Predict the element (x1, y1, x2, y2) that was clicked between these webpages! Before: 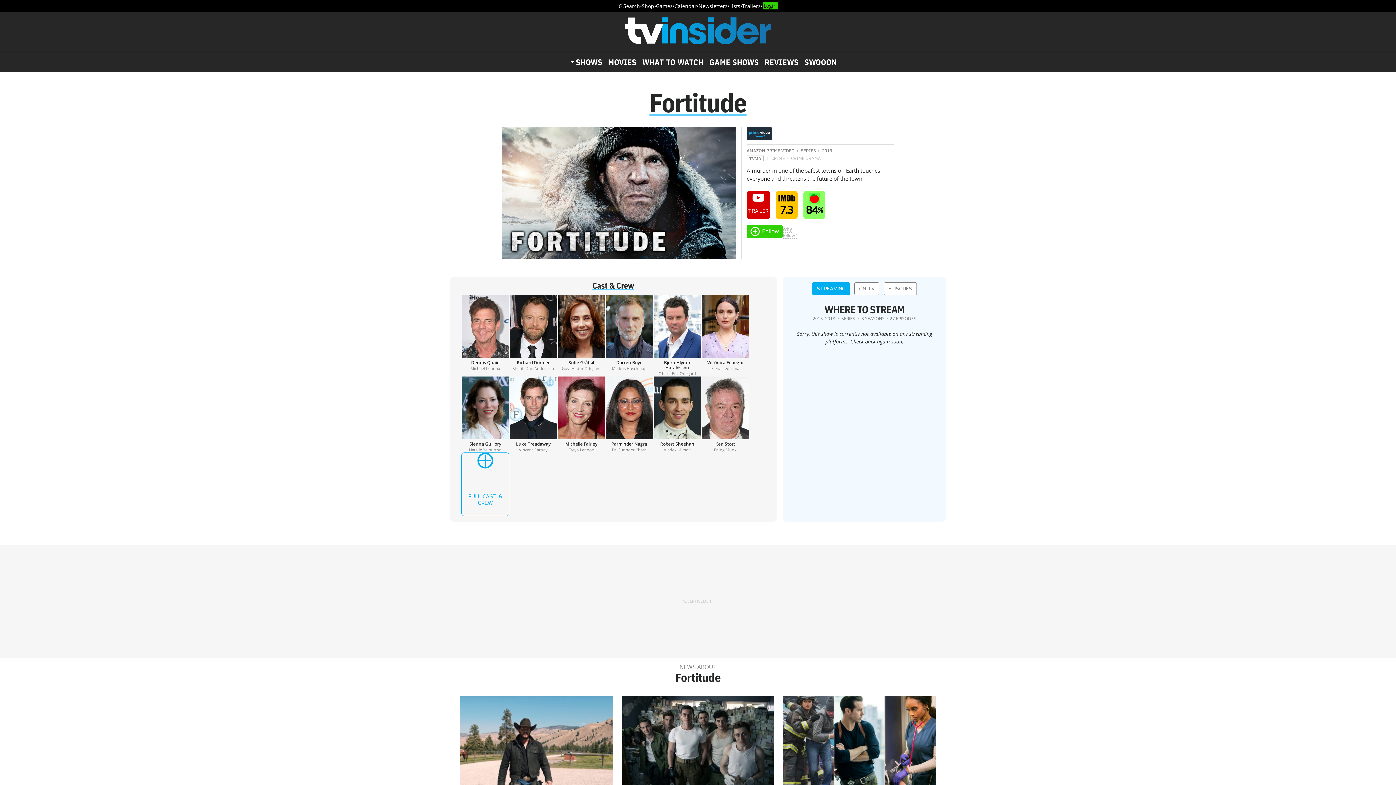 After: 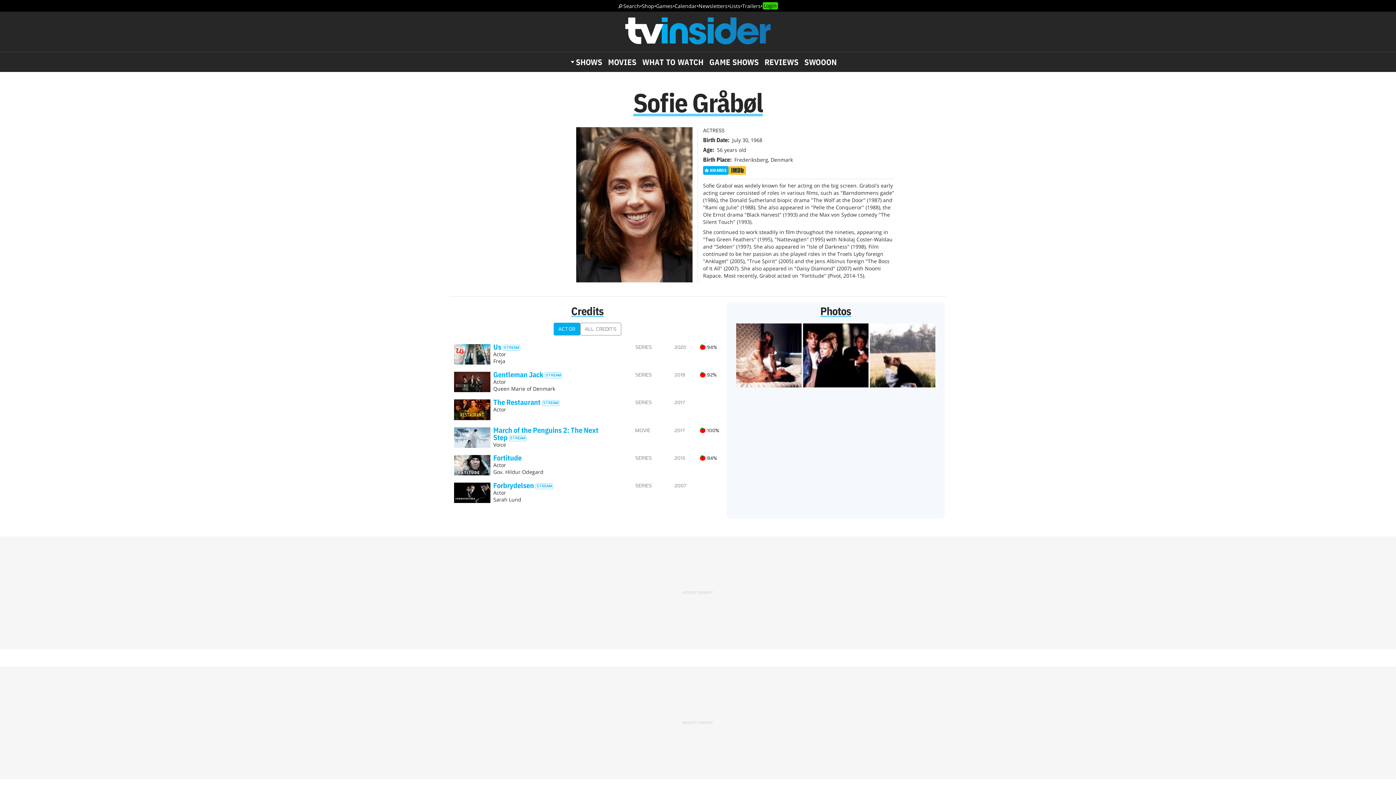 Action: label: Sofie Gråbøl bbox: (557, 294, 605, 376)